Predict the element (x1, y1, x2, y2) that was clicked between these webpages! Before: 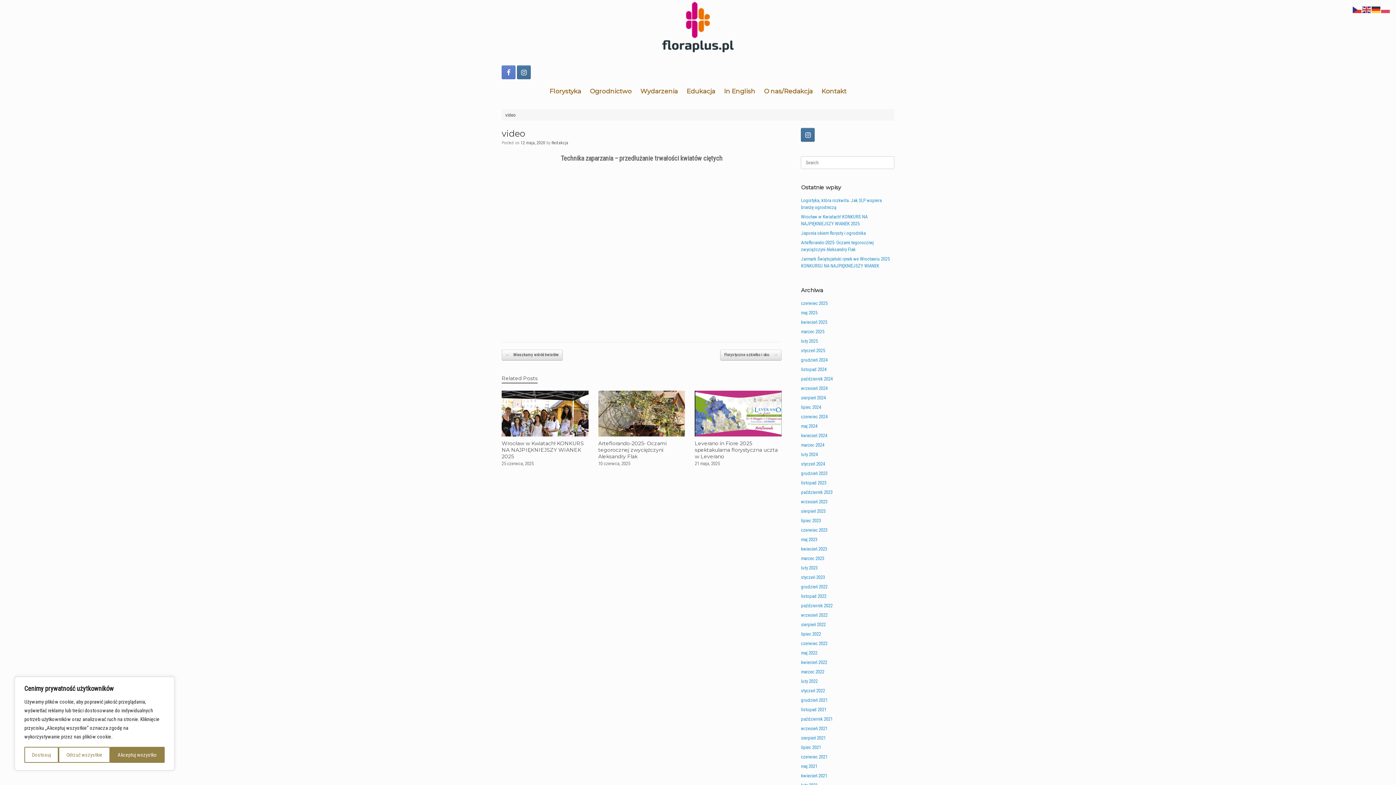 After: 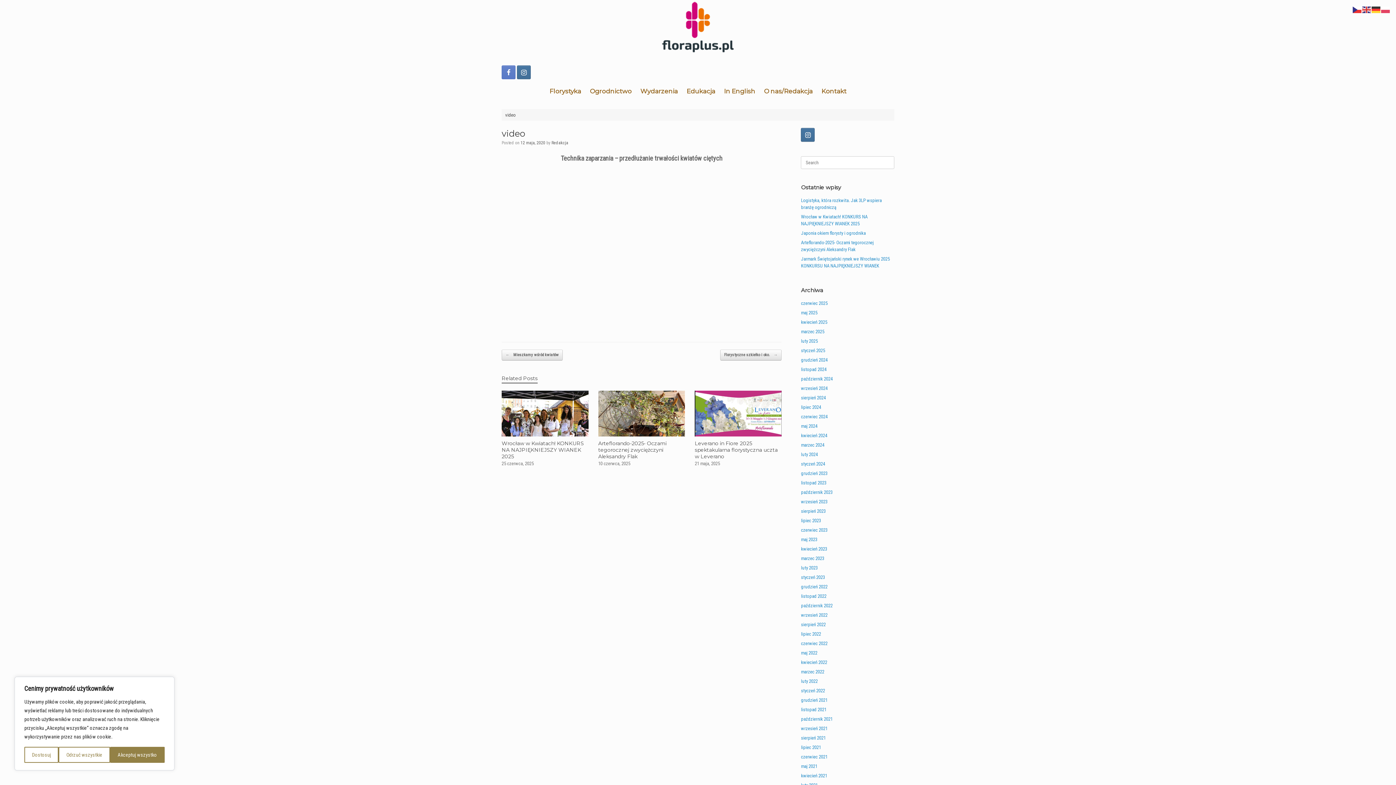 Action: bbox: (520, 140, 545, 145) label: 12 maja, 2020